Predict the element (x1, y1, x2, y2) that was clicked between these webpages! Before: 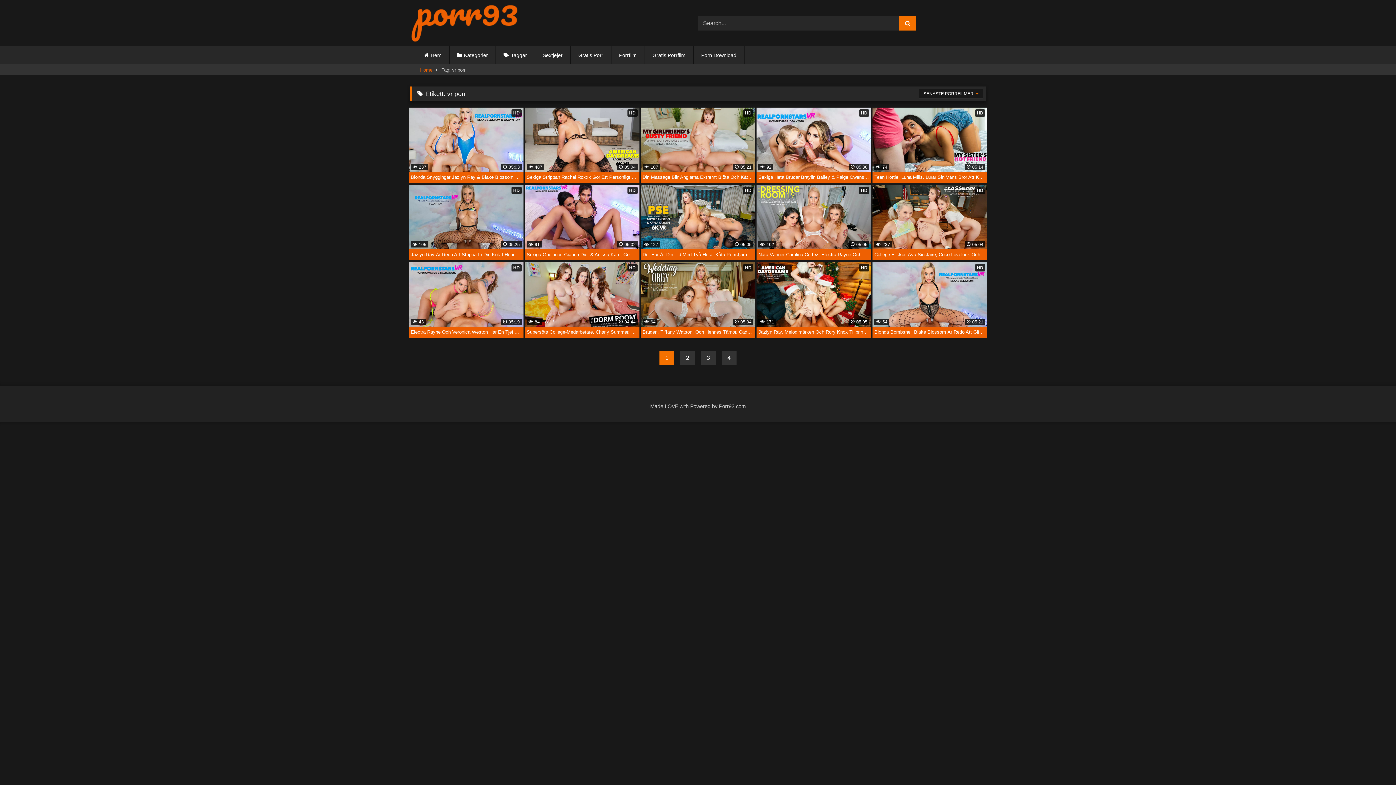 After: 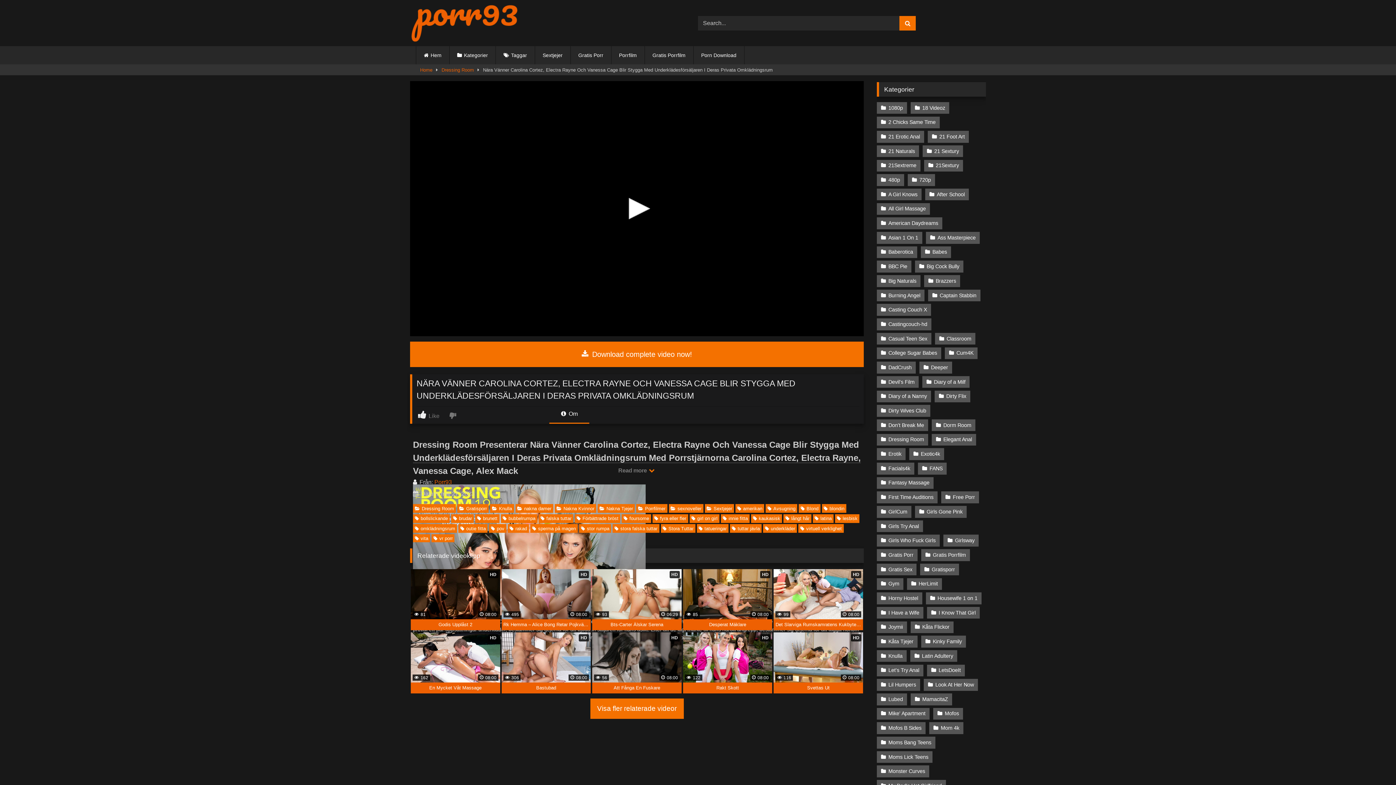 Action: label: HD
 102
 05:05
Nära Vänner Carolina Cortez, Electra Rayne Och Vanessa Cage Blir Stygga Med Underklädesförsäljaren I Deras Privata Omklädningsrum bbox: (756, 185, 871, 260)